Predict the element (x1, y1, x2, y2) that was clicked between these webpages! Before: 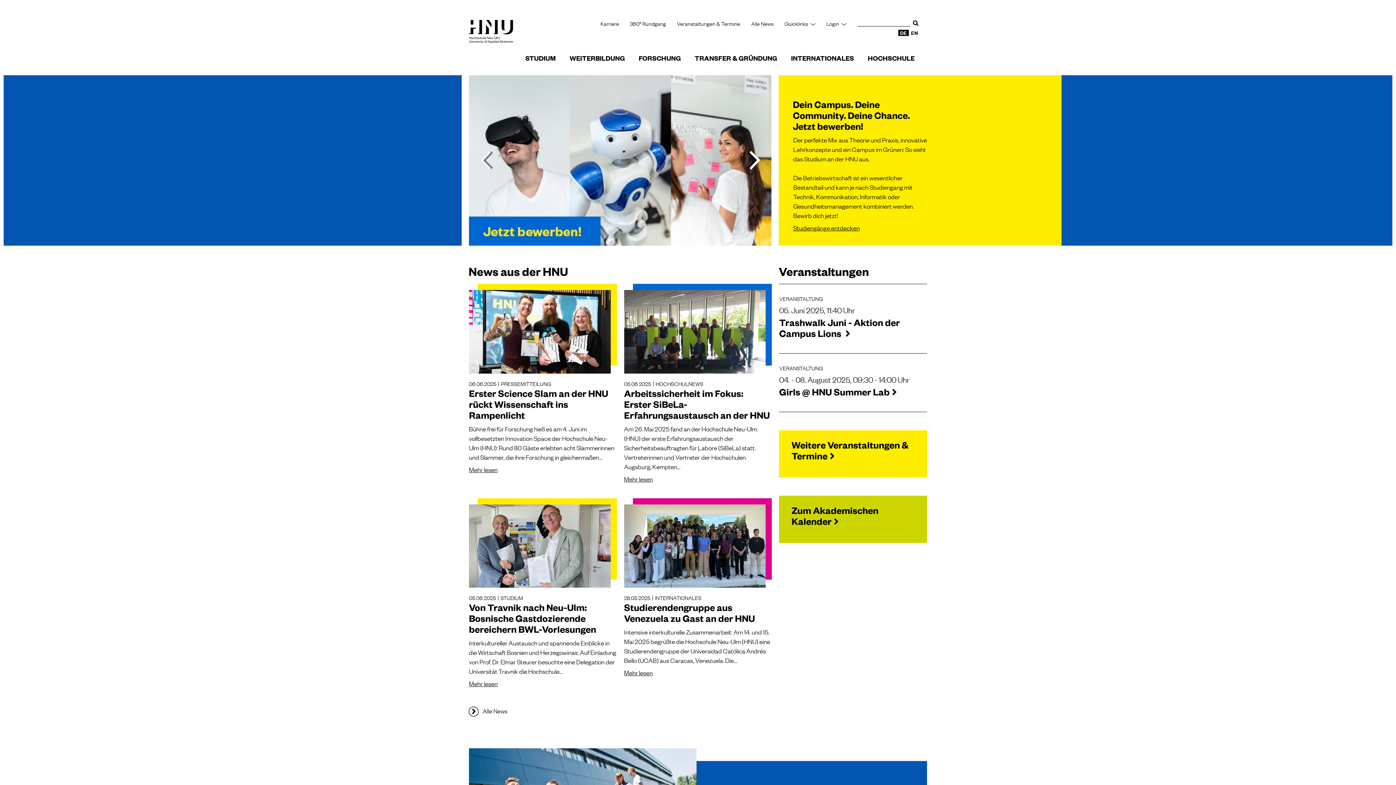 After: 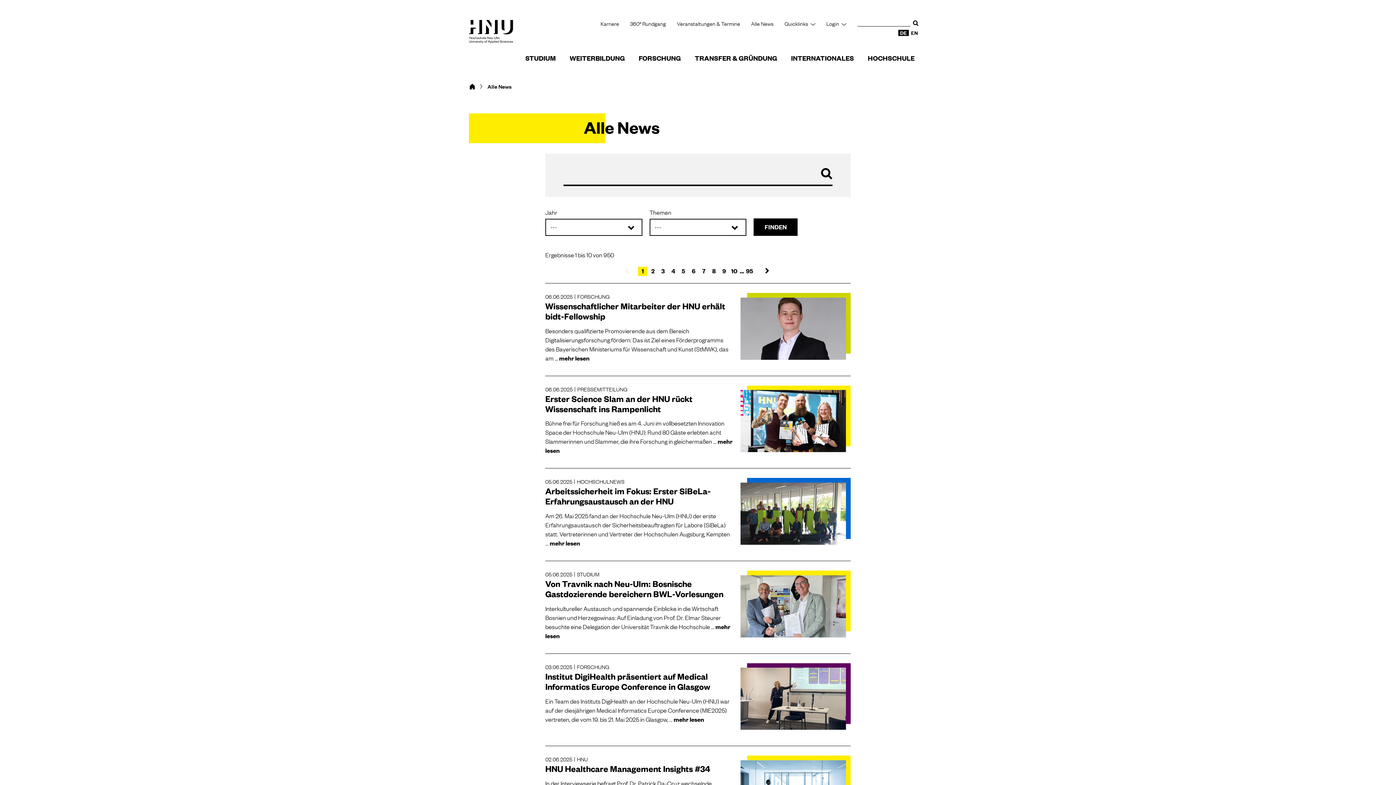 Action: bbox: (469, 706, 507, 716) label: Alle News